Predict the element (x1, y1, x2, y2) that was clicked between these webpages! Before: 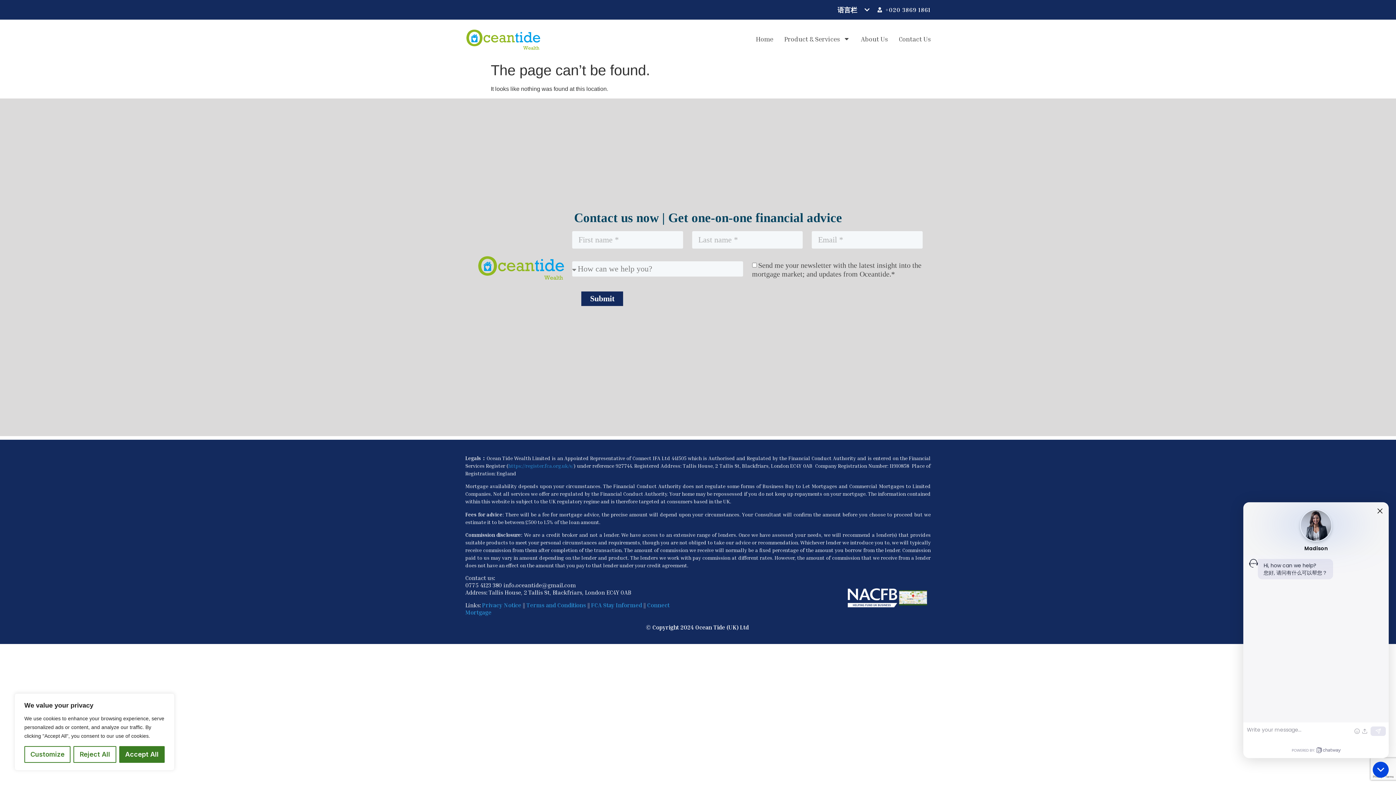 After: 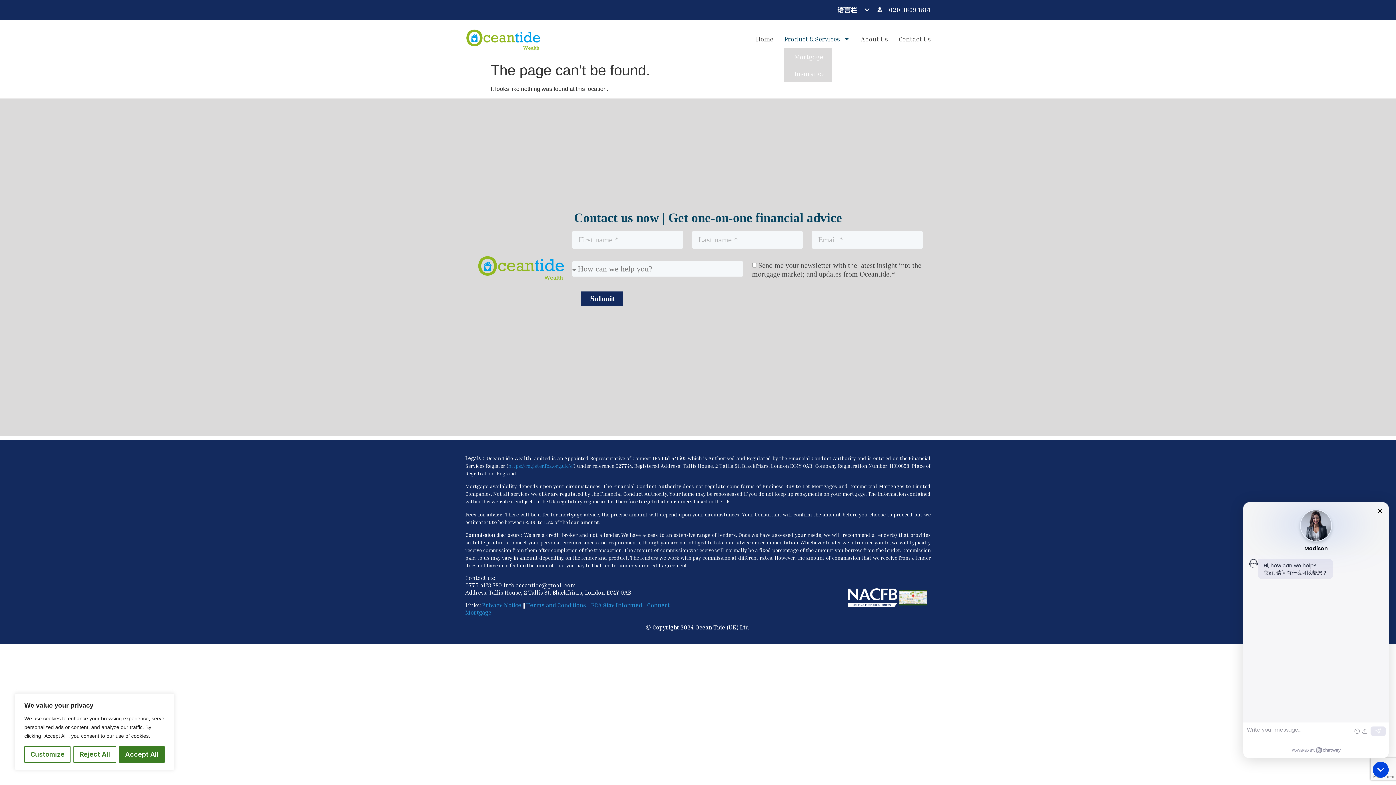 Action: label: Product & Services bbox: (784, 29, 850, 48)